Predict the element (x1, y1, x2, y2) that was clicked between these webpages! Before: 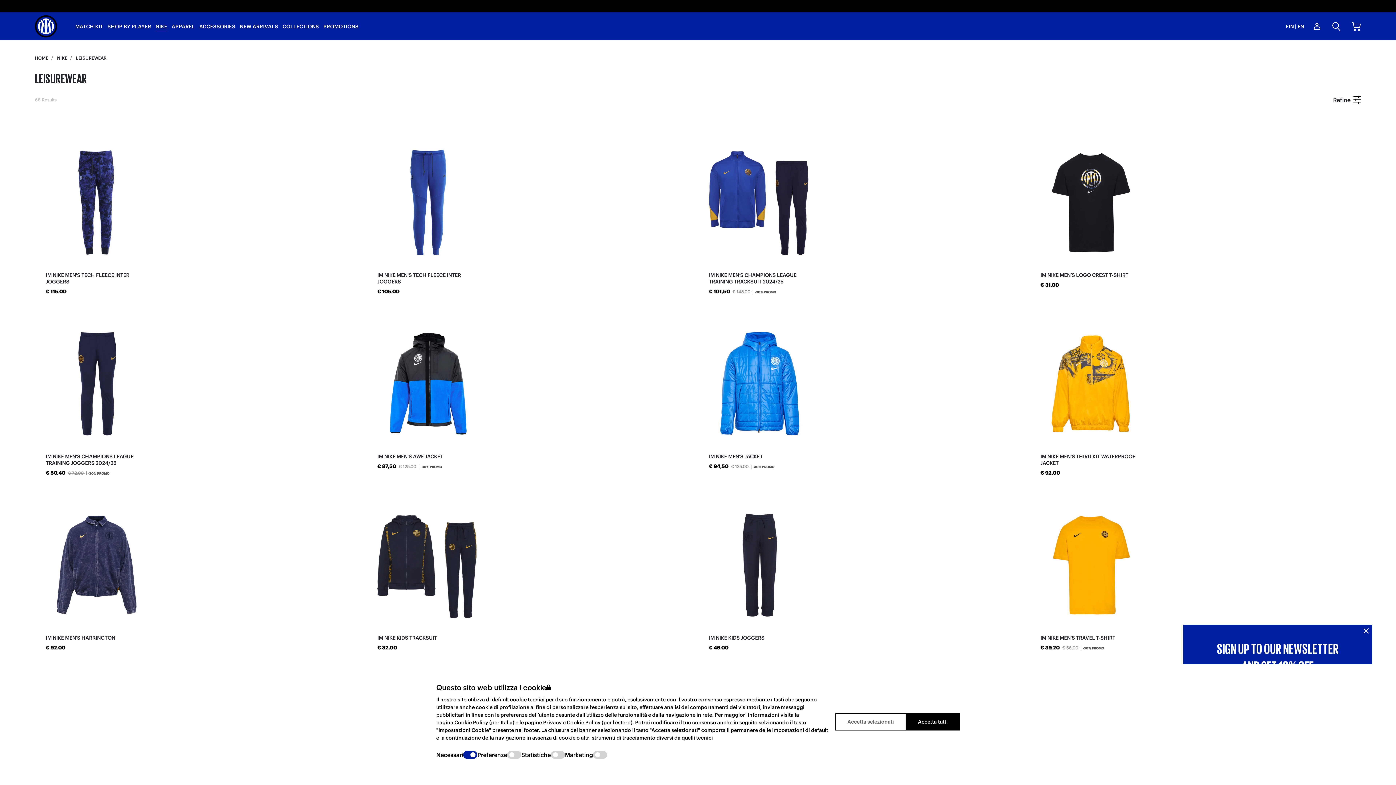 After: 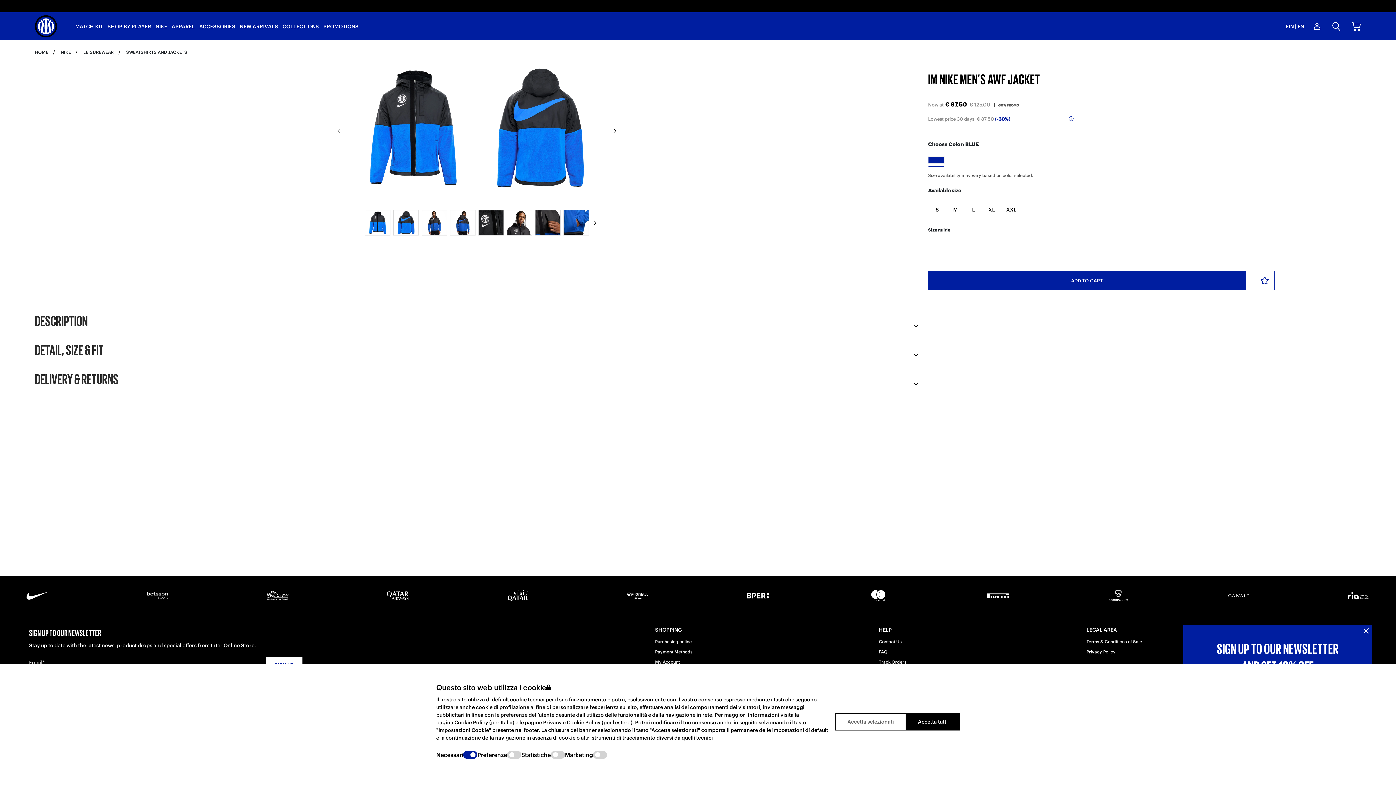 Action: bbox: (372, 327, 484, 440) label: IM NIKE MEN'S AWF JACKET